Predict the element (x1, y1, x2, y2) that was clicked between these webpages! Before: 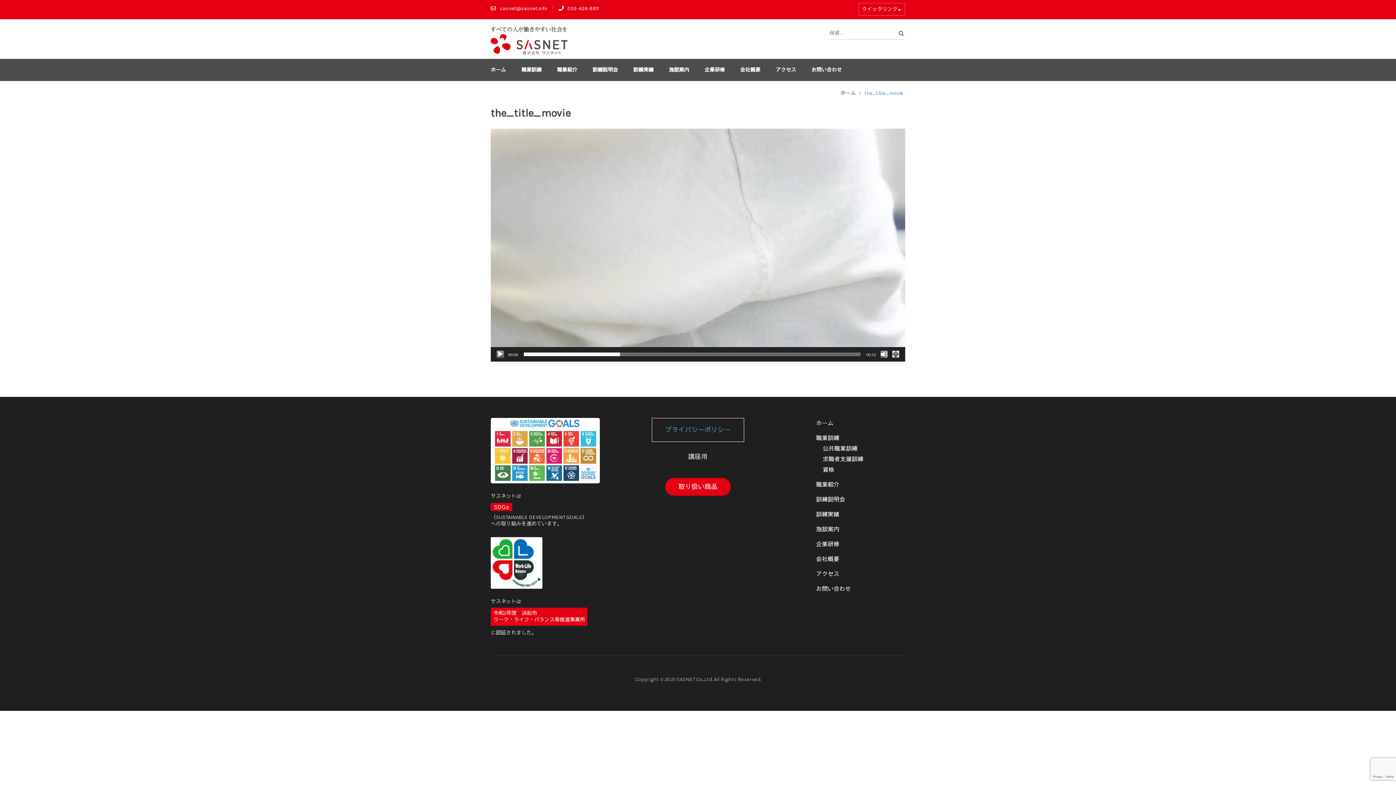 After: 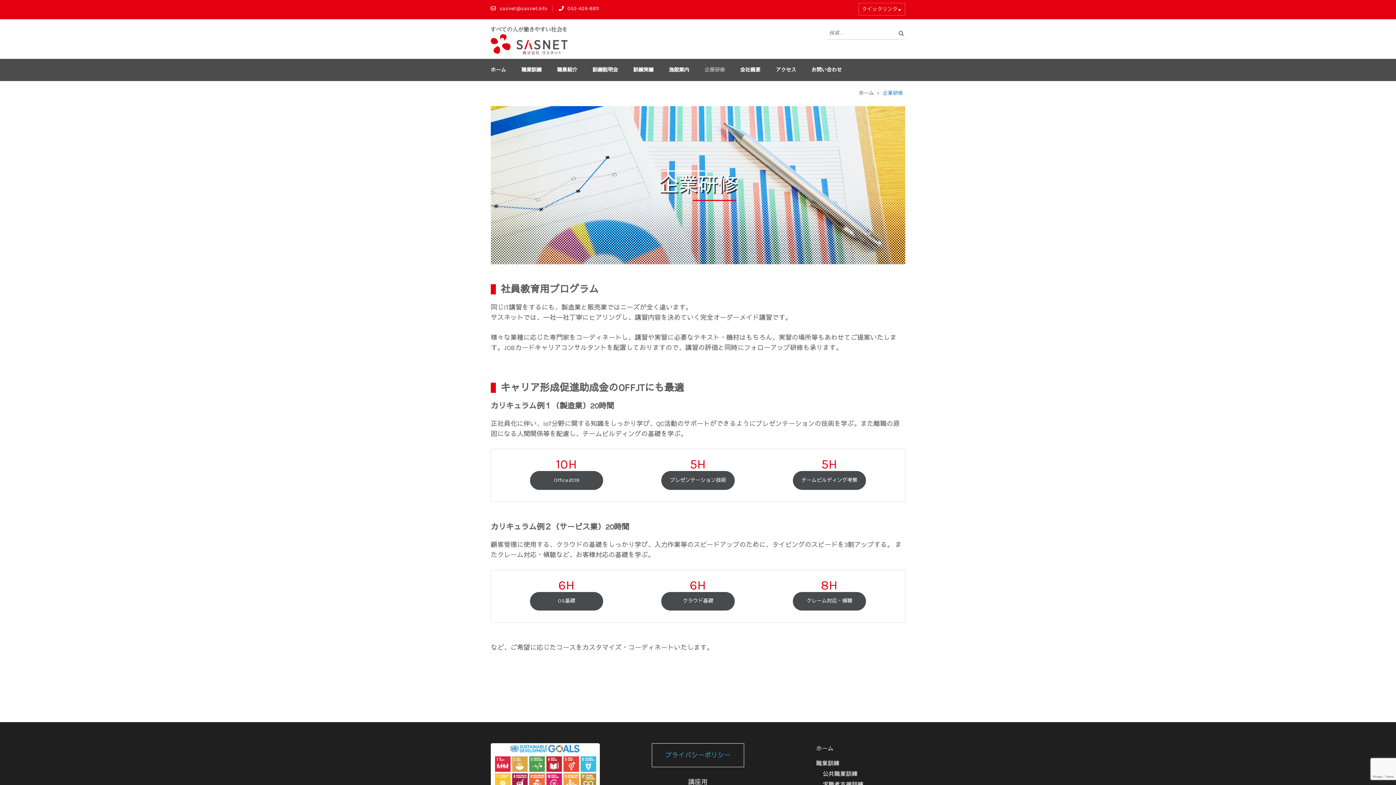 Action: label: 企業研修 bbox: (704, 58, 725, 81)